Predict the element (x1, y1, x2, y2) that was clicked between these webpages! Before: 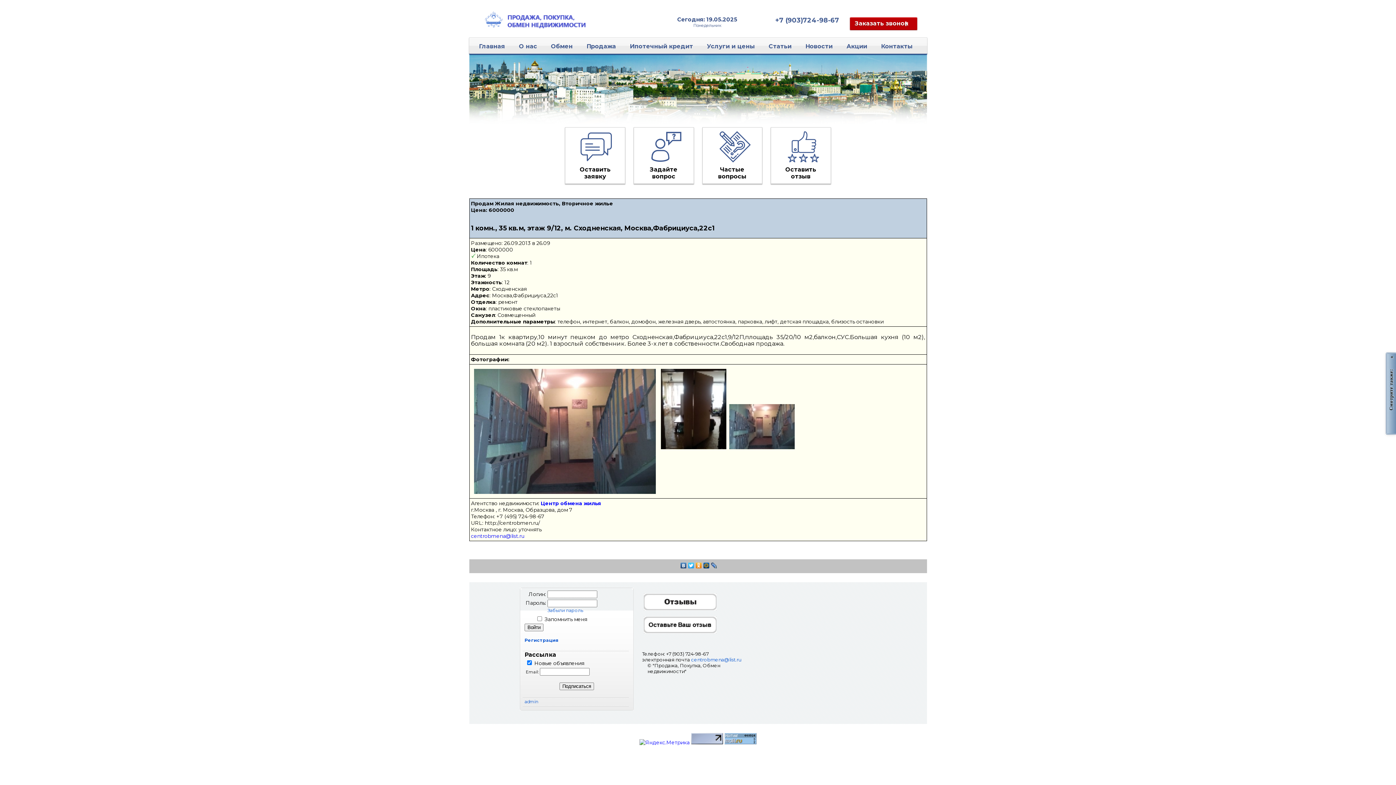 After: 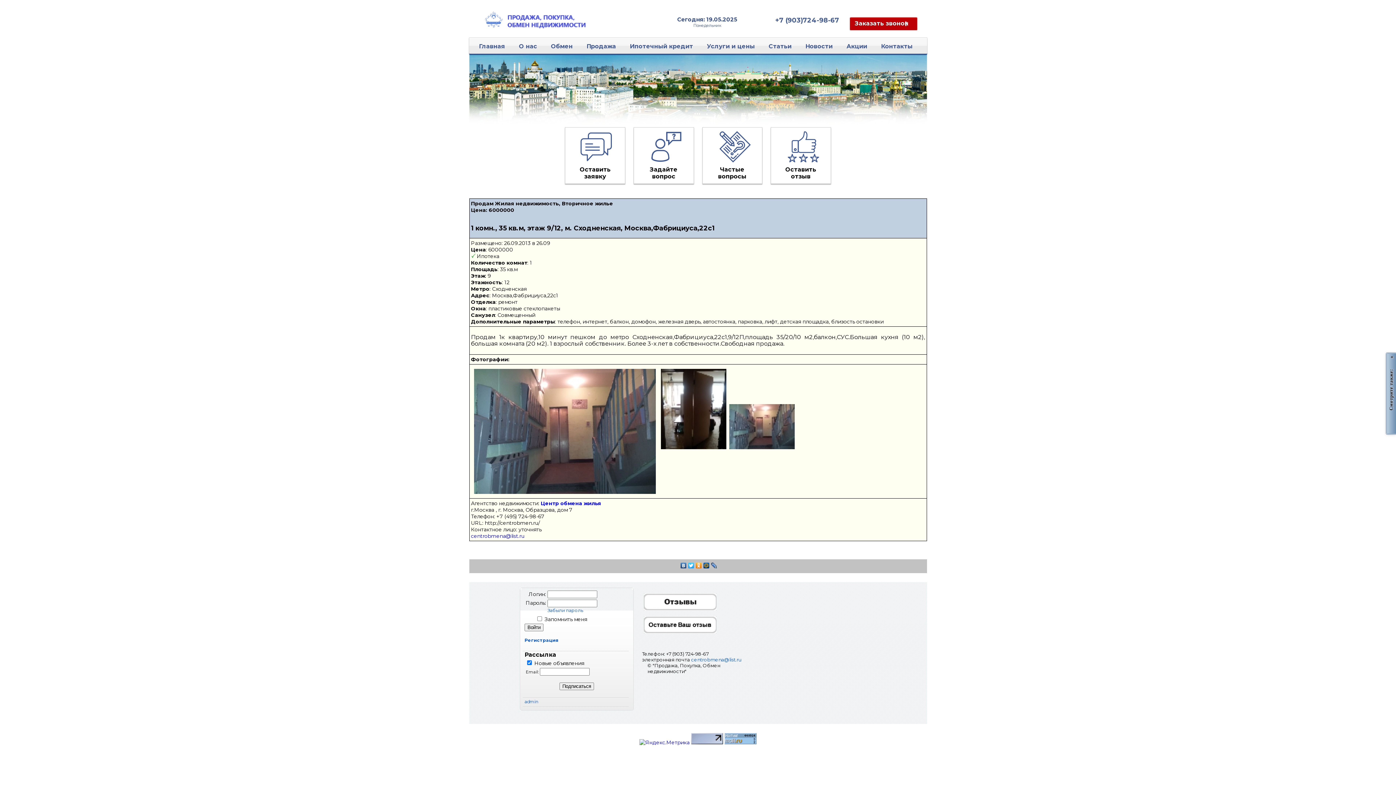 Action: bbox: (702, 561, 710, 570)